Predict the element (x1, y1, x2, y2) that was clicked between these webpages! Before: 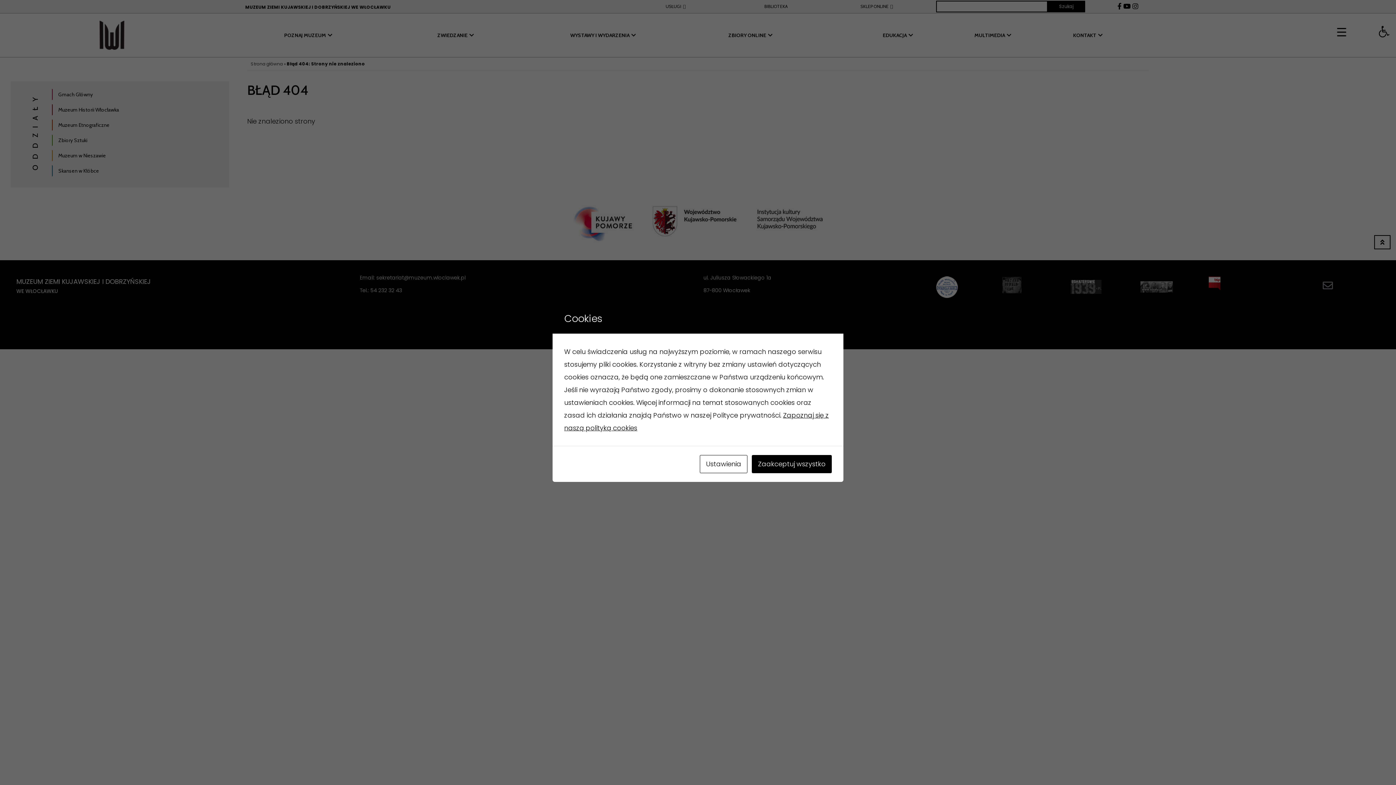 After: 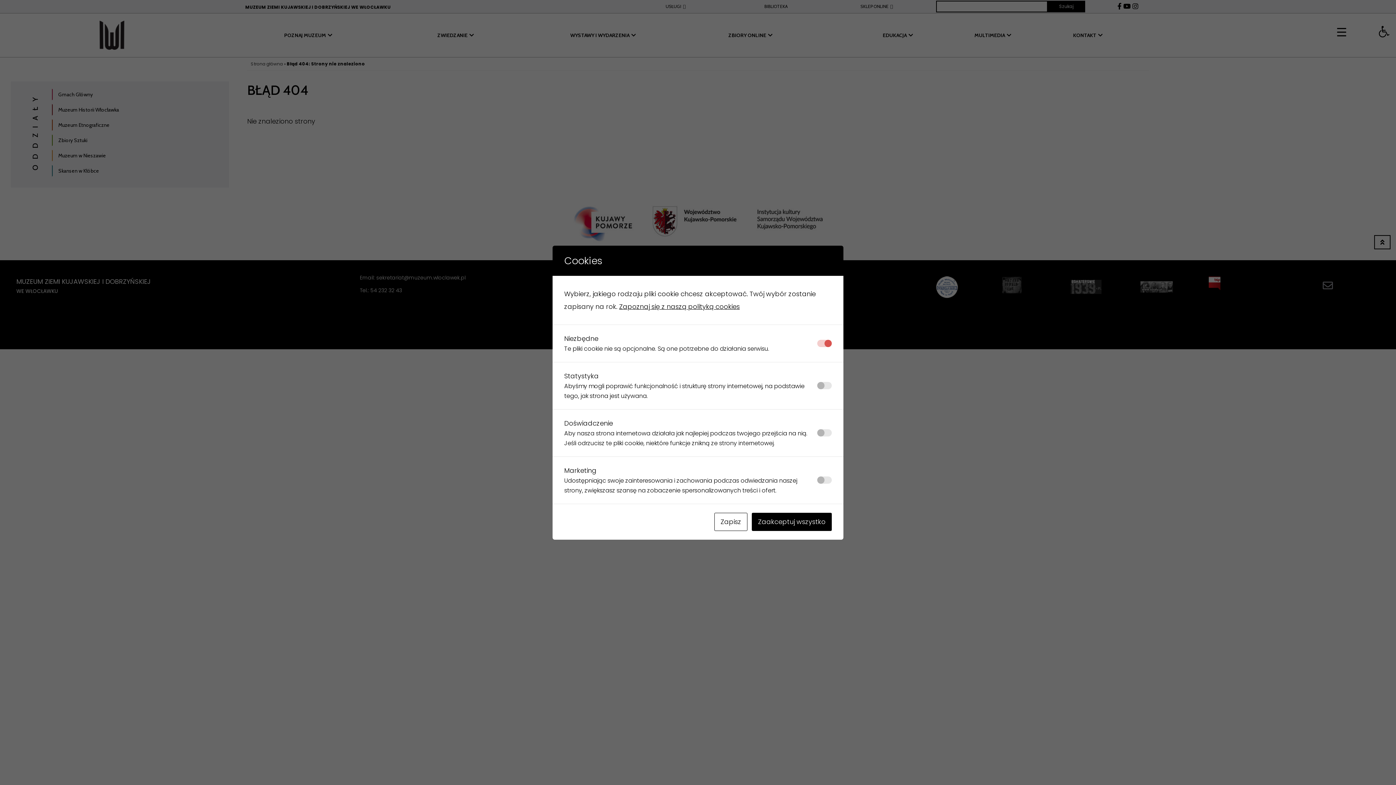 Action: bbox: (700, 455, 747, 473) label: Ustawienia